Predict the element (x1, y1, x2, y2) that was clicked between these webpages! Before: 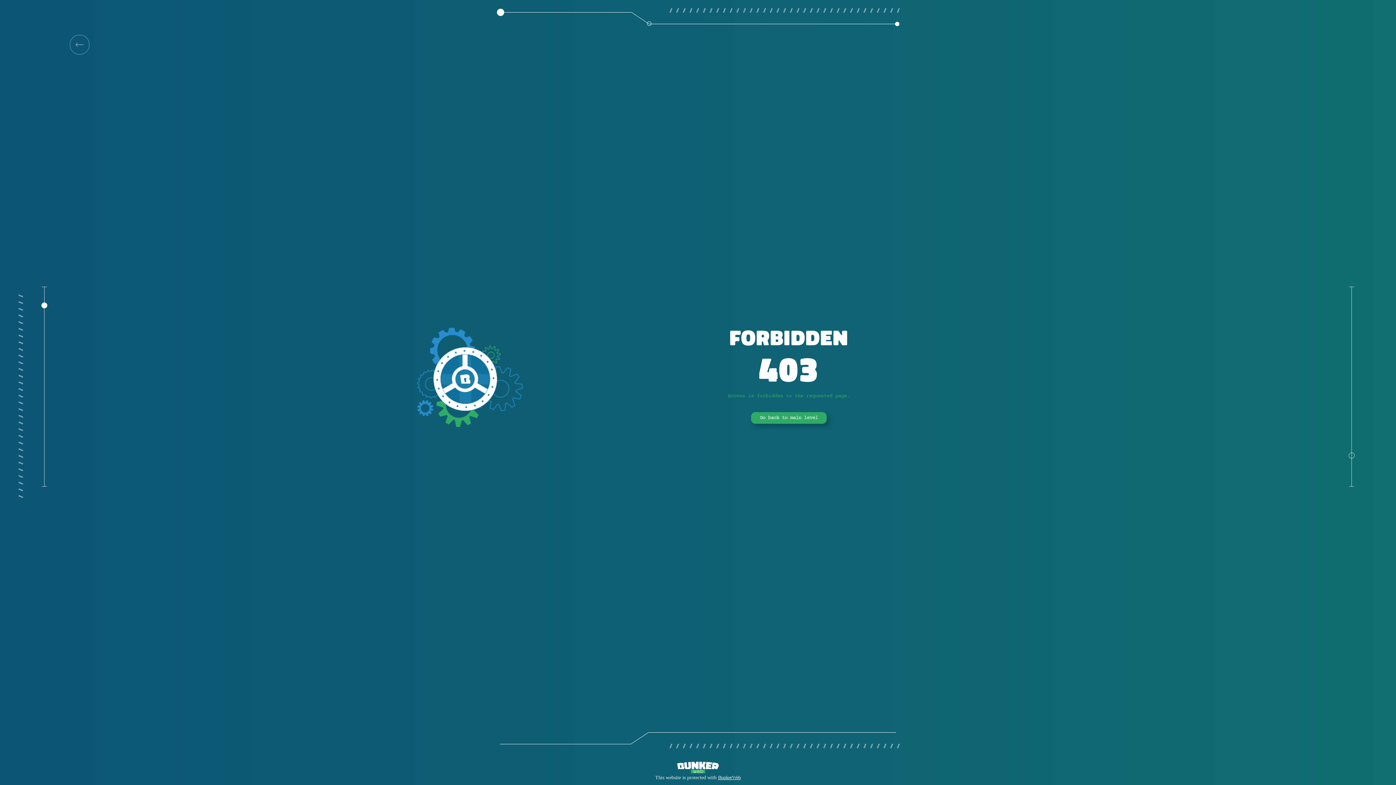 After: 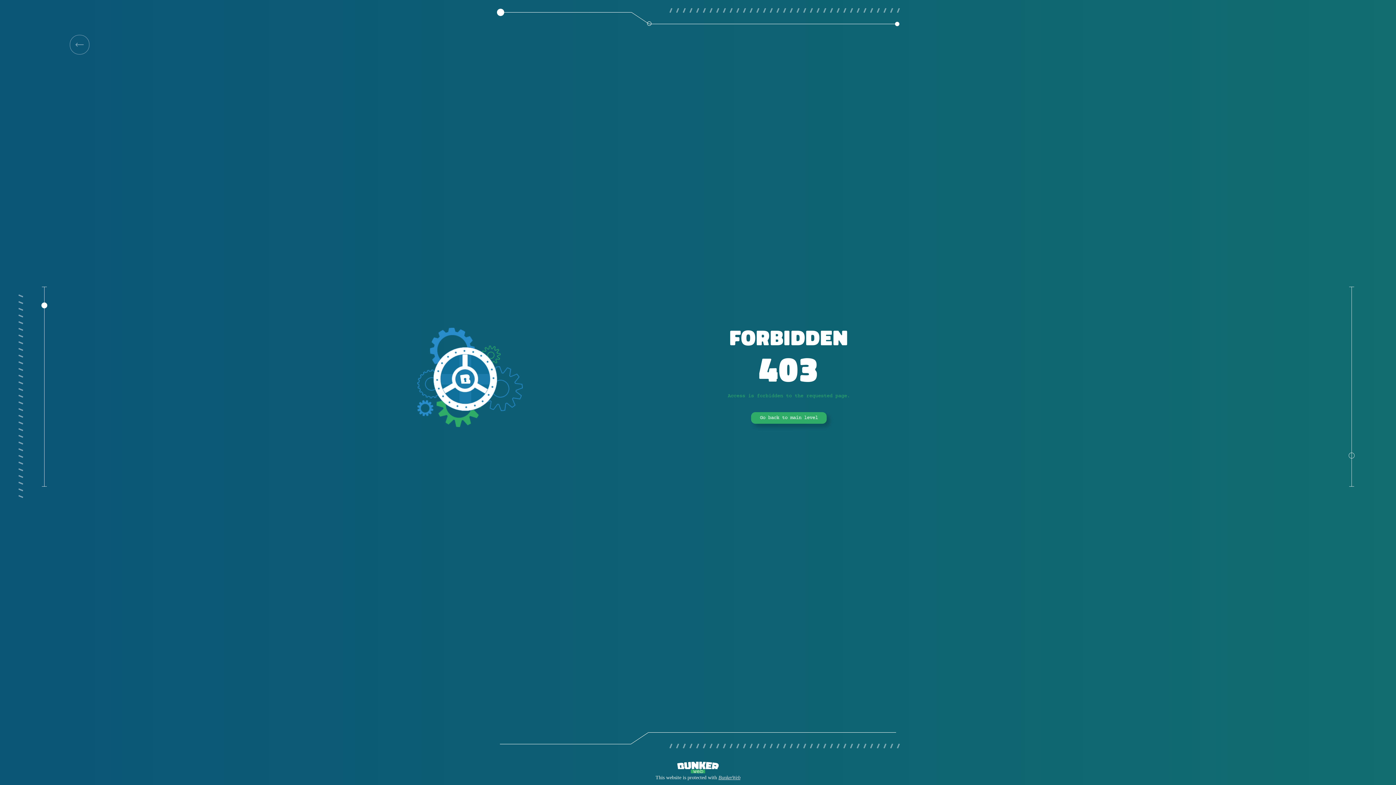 Action: label: BunkerWeb bbox: (718, 775, 740, 780)